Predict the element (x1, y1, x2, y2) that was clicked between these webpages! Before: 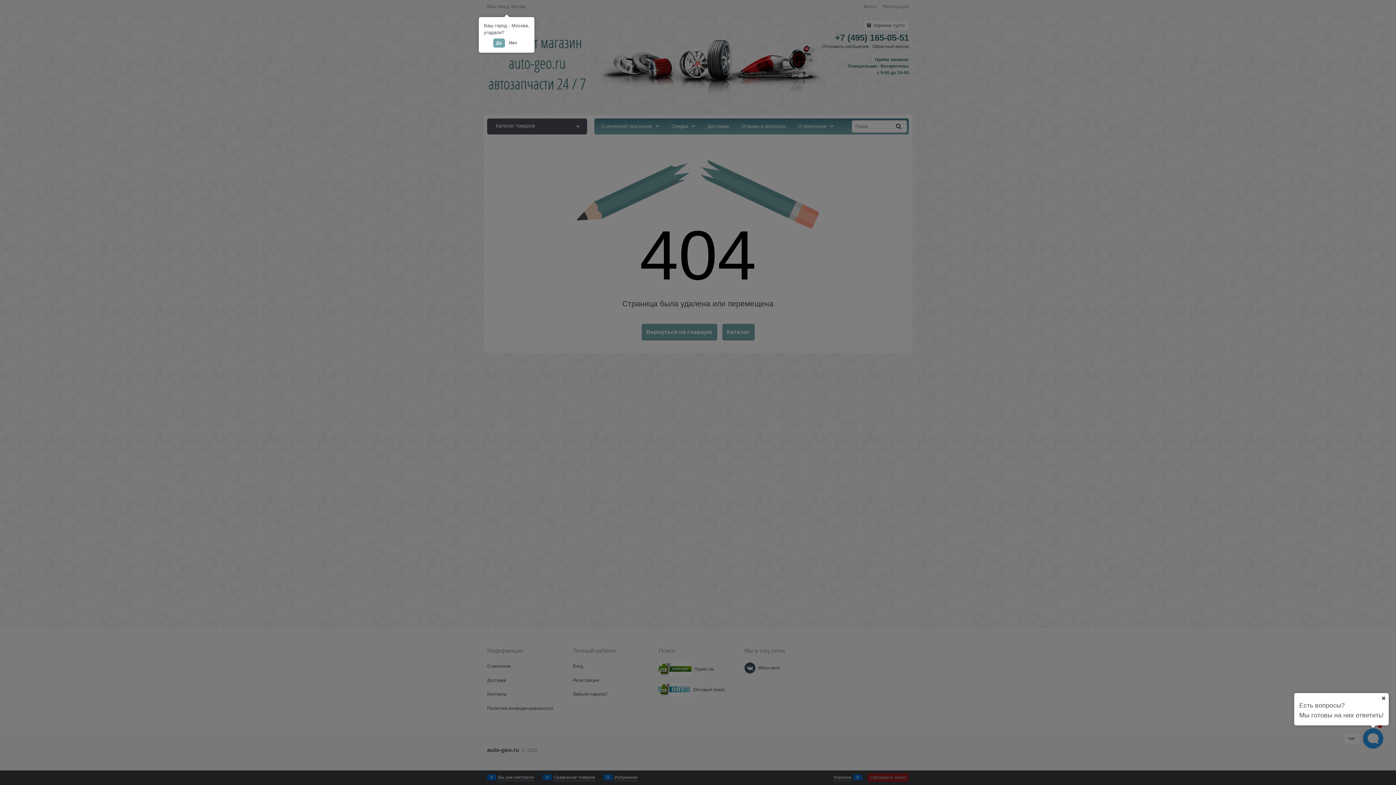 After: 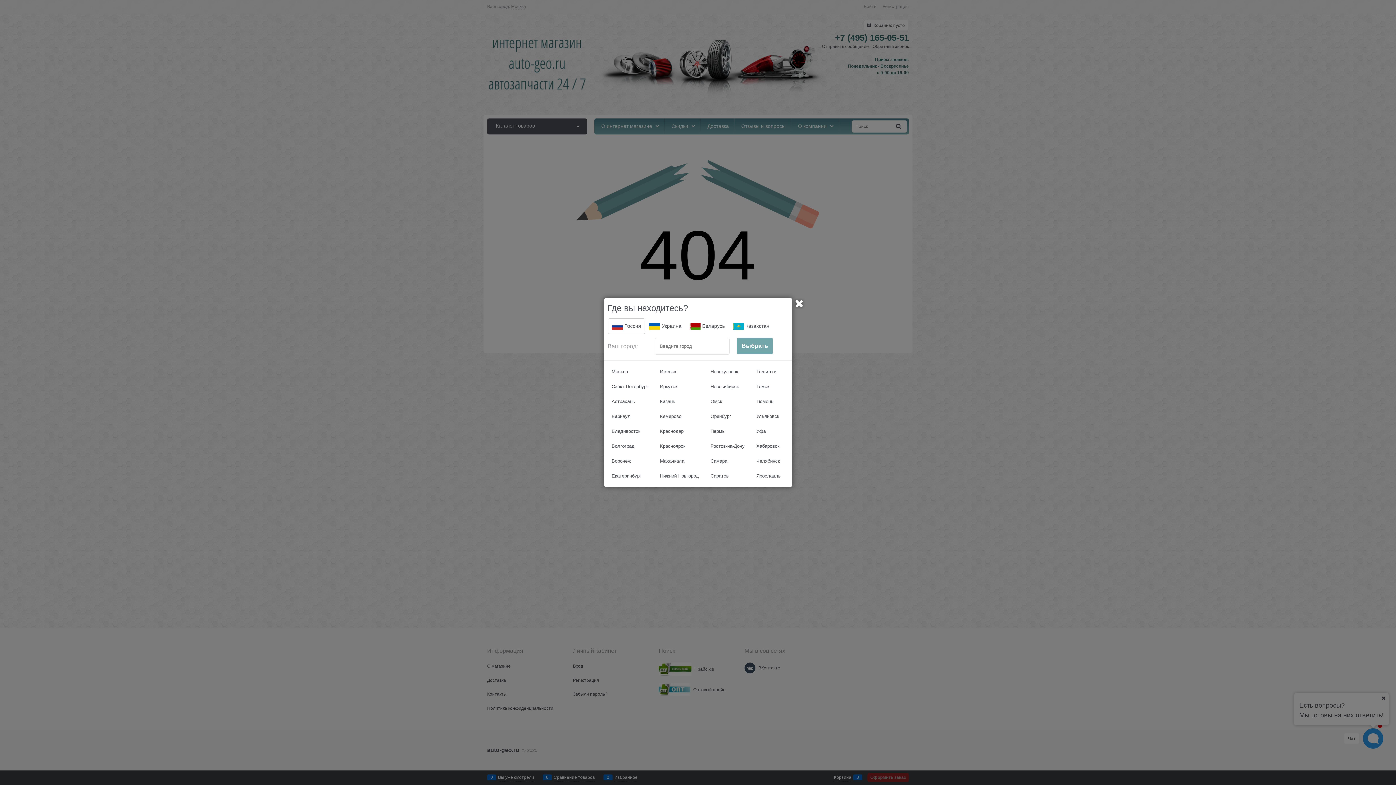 Action: bbox: (506, 38, 520, 47) label: Нет